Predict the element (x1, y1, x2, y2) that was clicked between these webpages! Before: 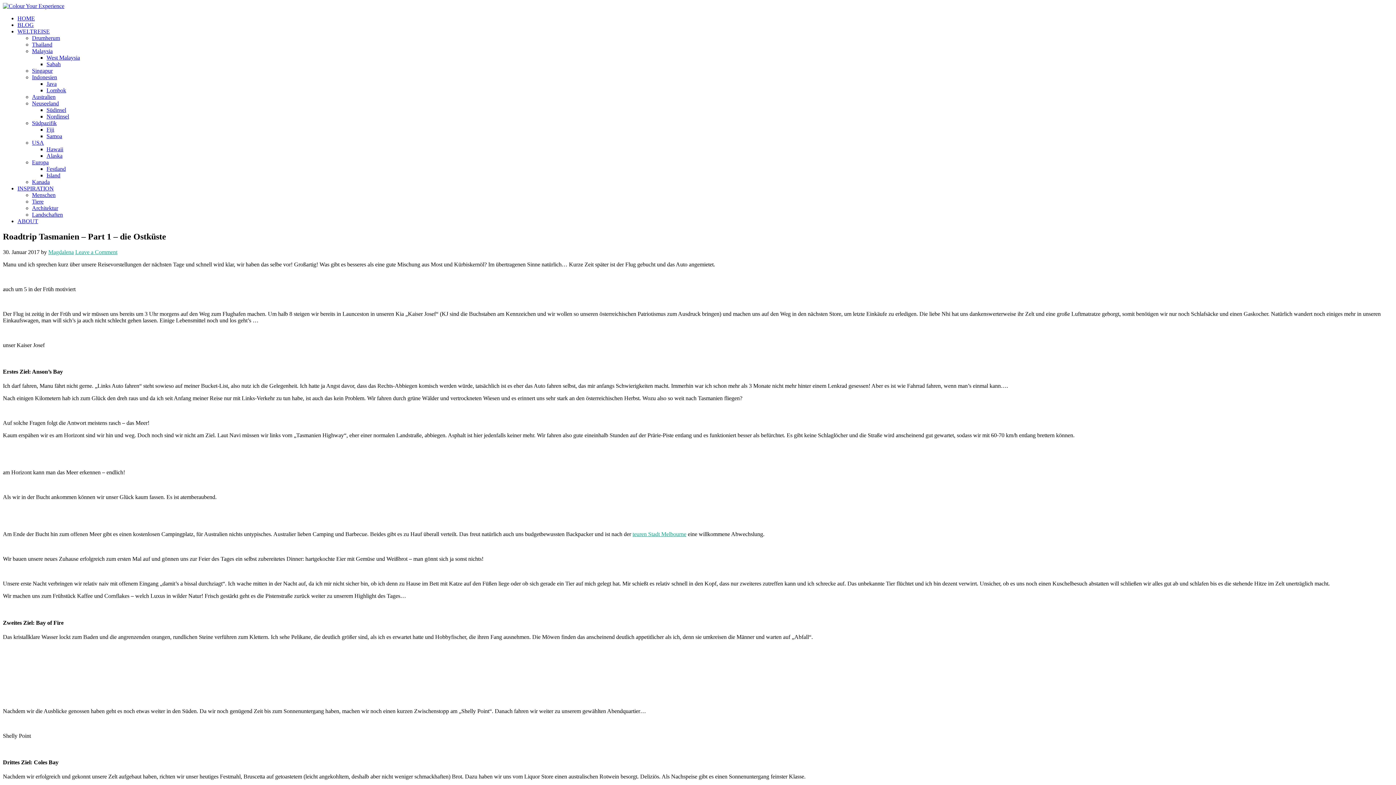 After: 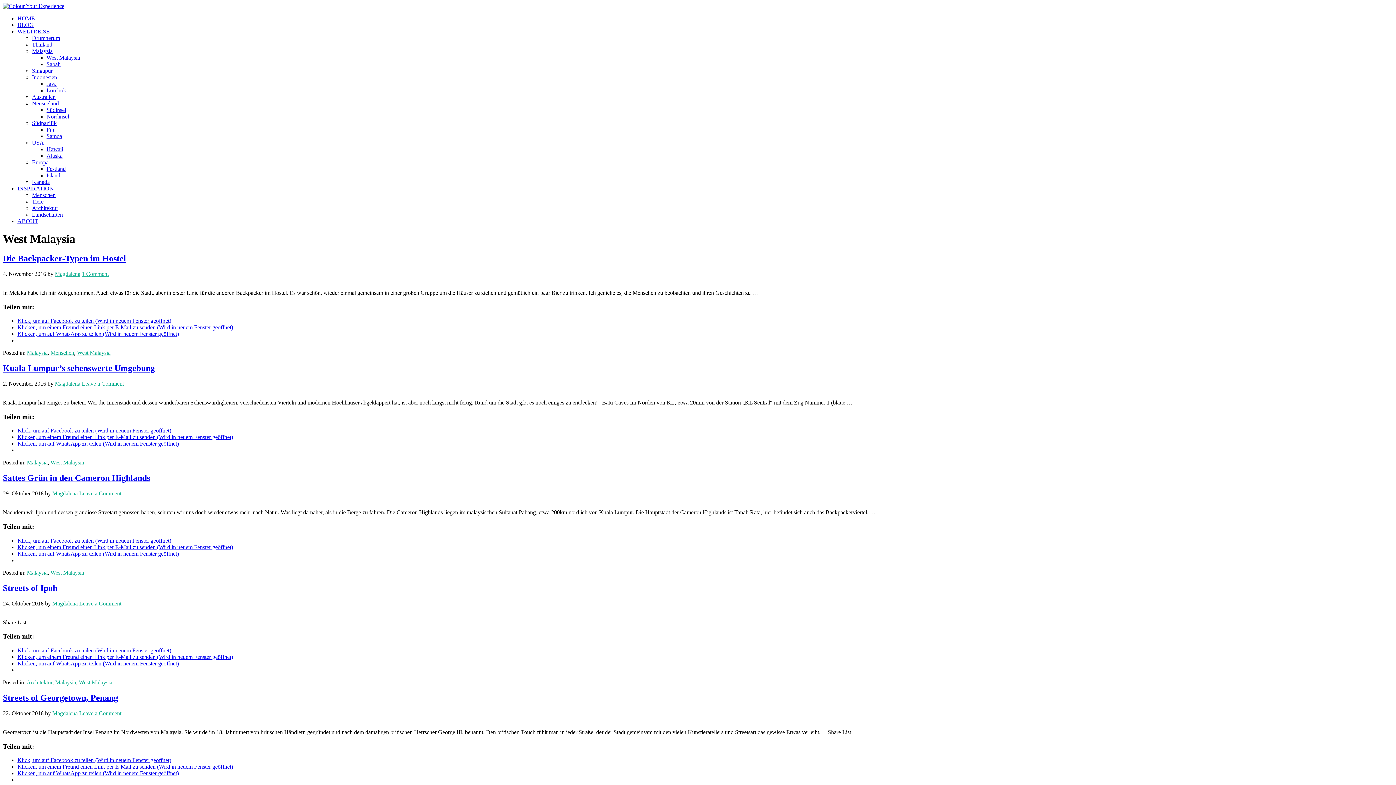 Action: bbox: (46, 54, 80, 60) label: West Malaysia